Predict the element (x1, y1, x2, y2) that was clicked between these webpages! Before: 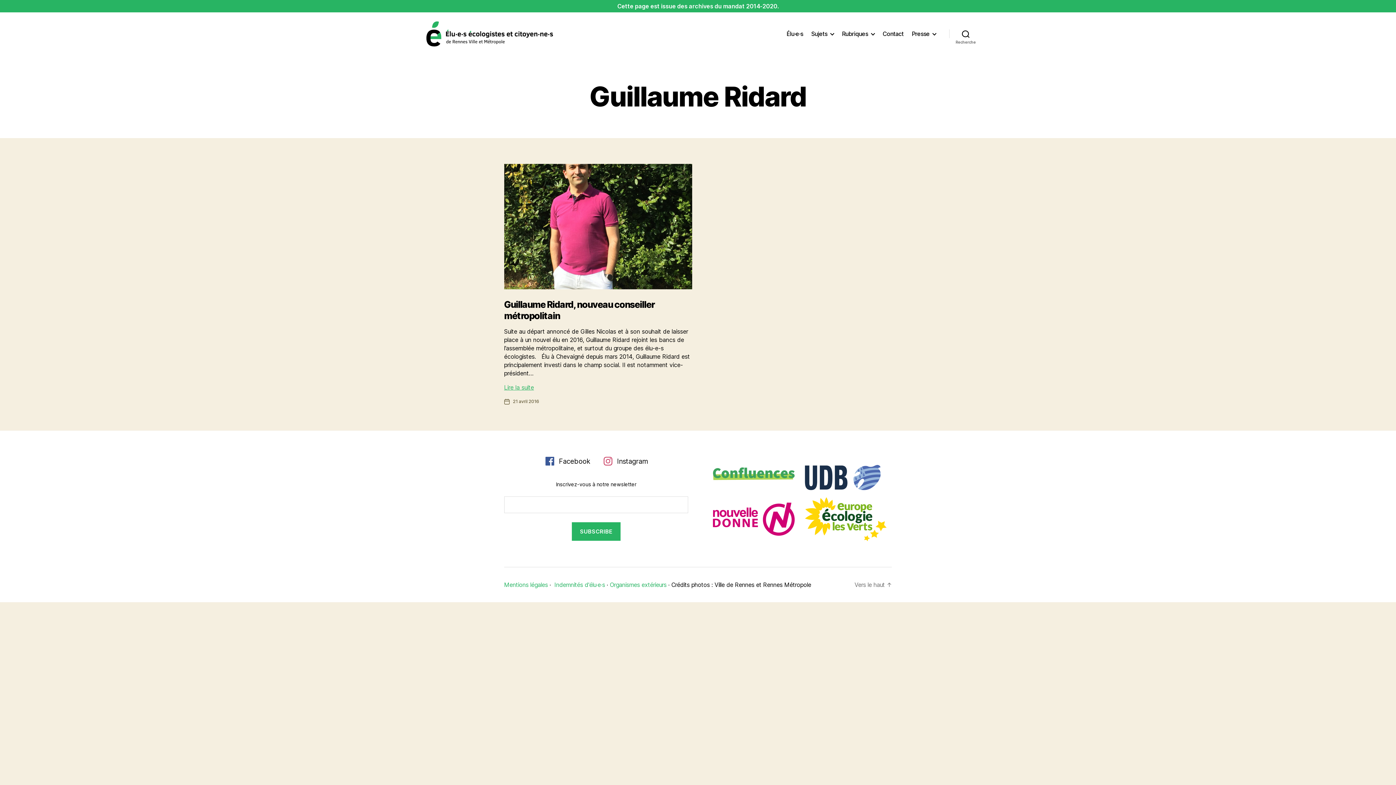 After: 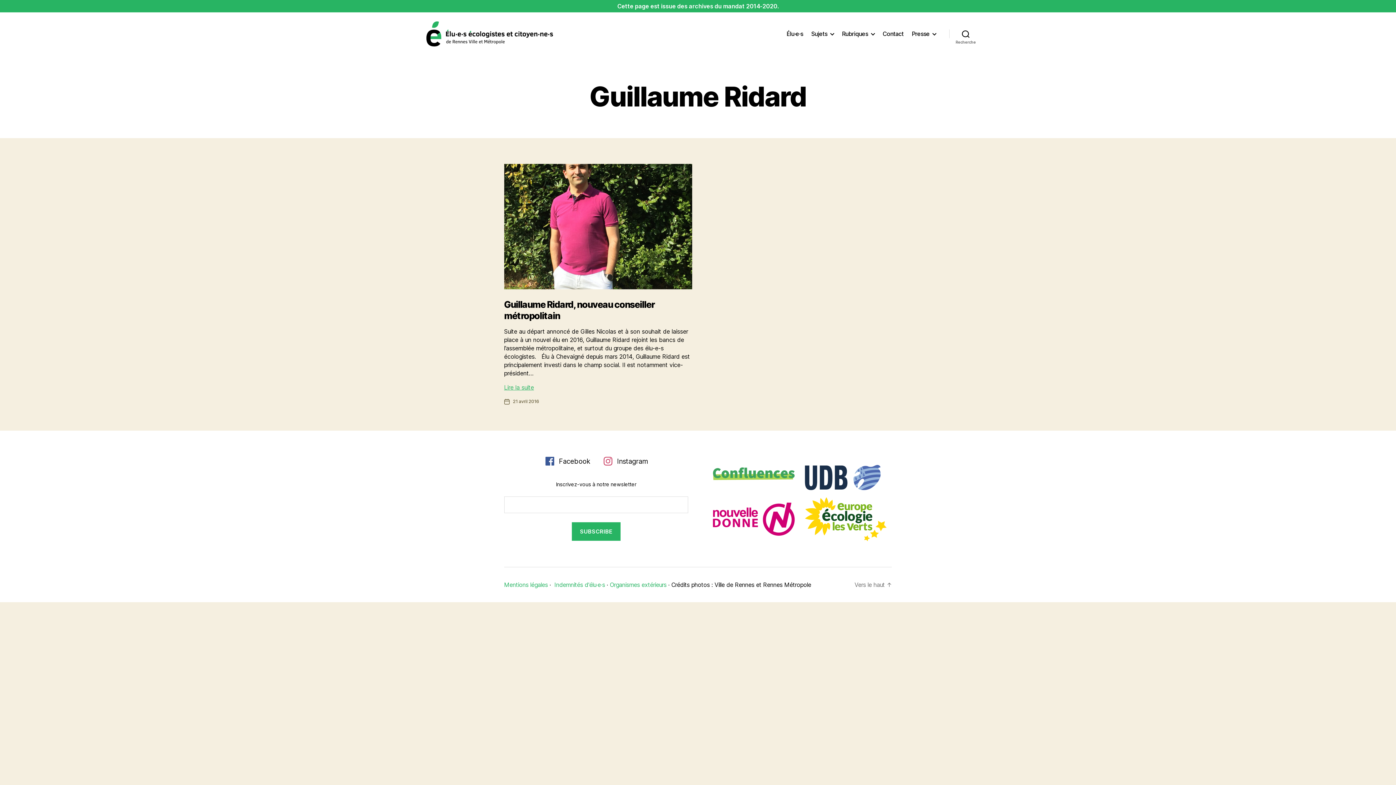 Action: bbox: (805, 463, 886, 491)